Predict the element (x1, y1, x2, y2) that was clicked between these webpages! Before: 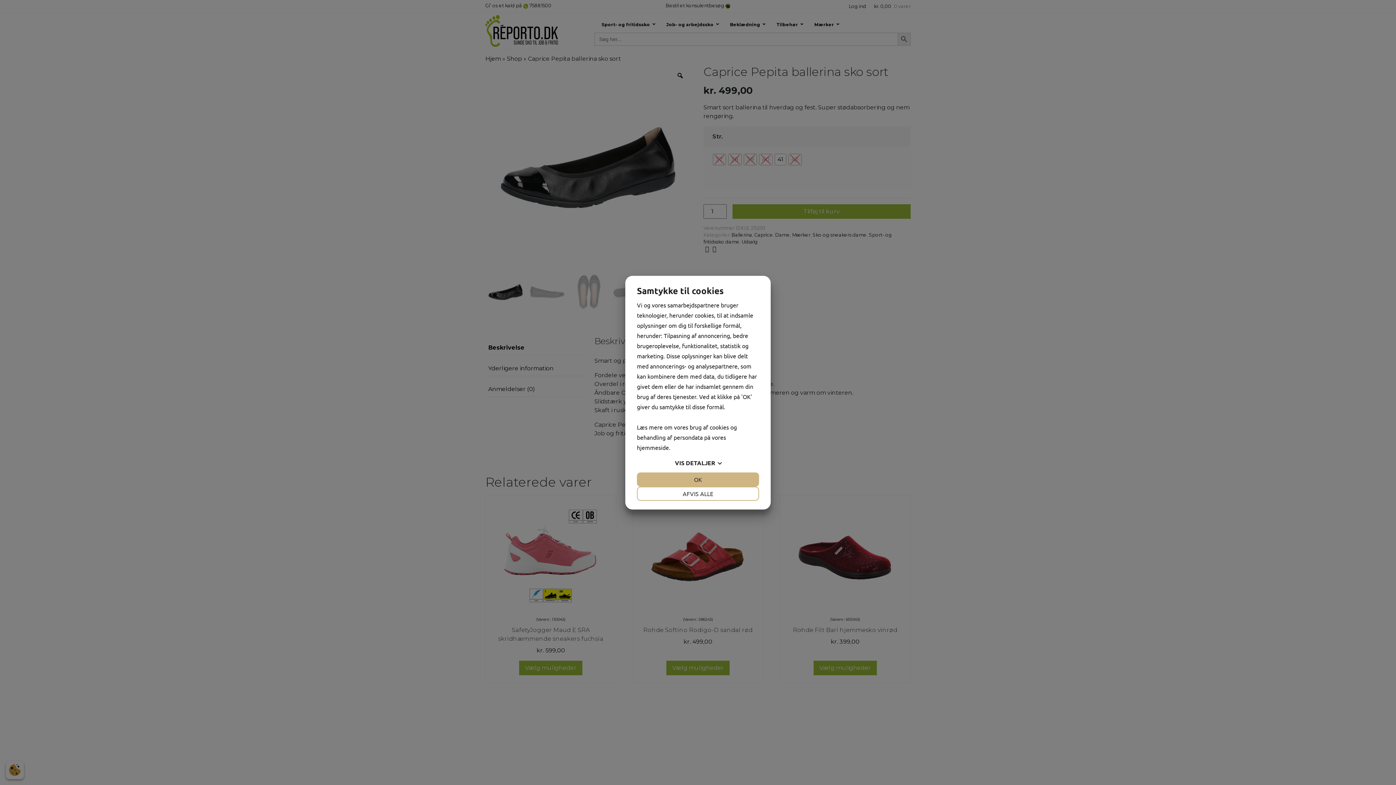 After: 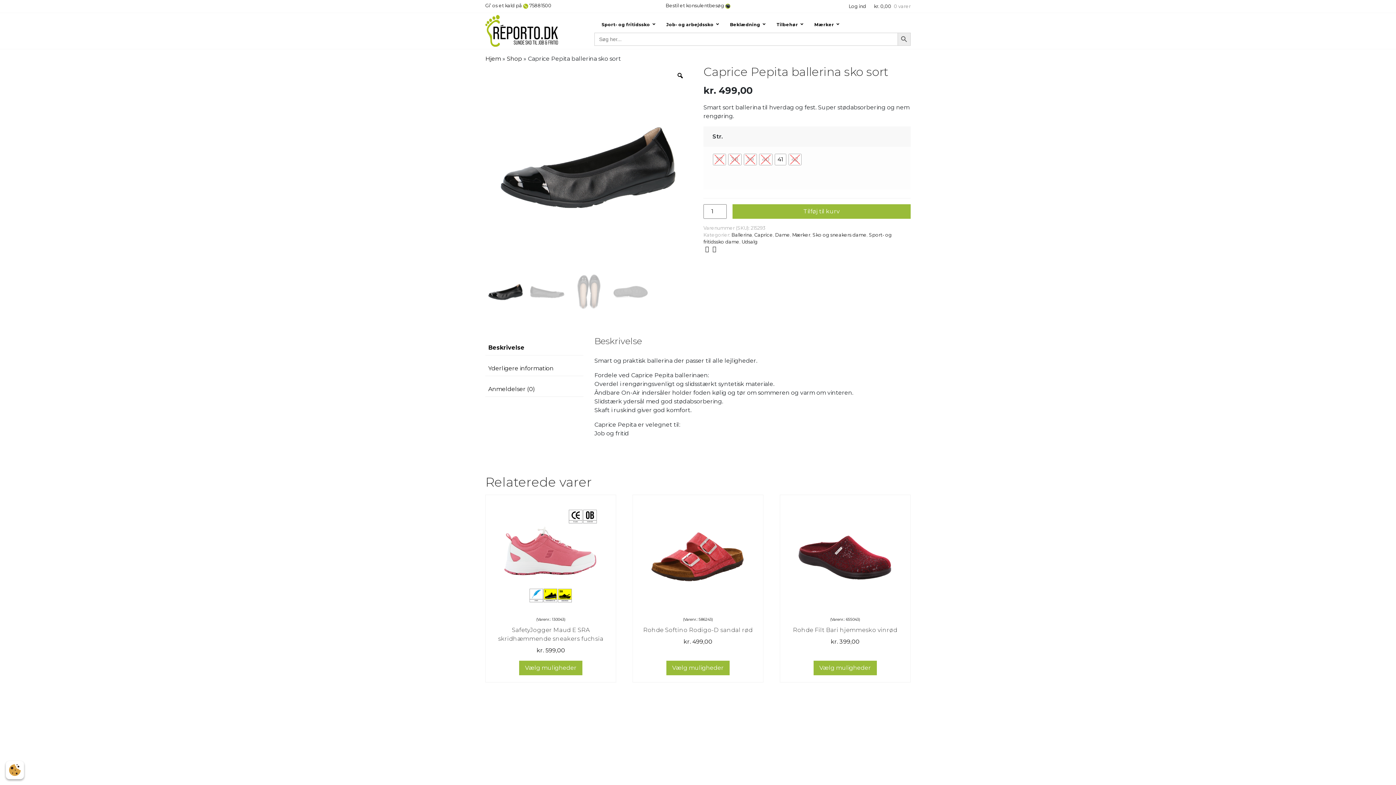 Action: bbox: (637, 472, 759, 486) label: OK